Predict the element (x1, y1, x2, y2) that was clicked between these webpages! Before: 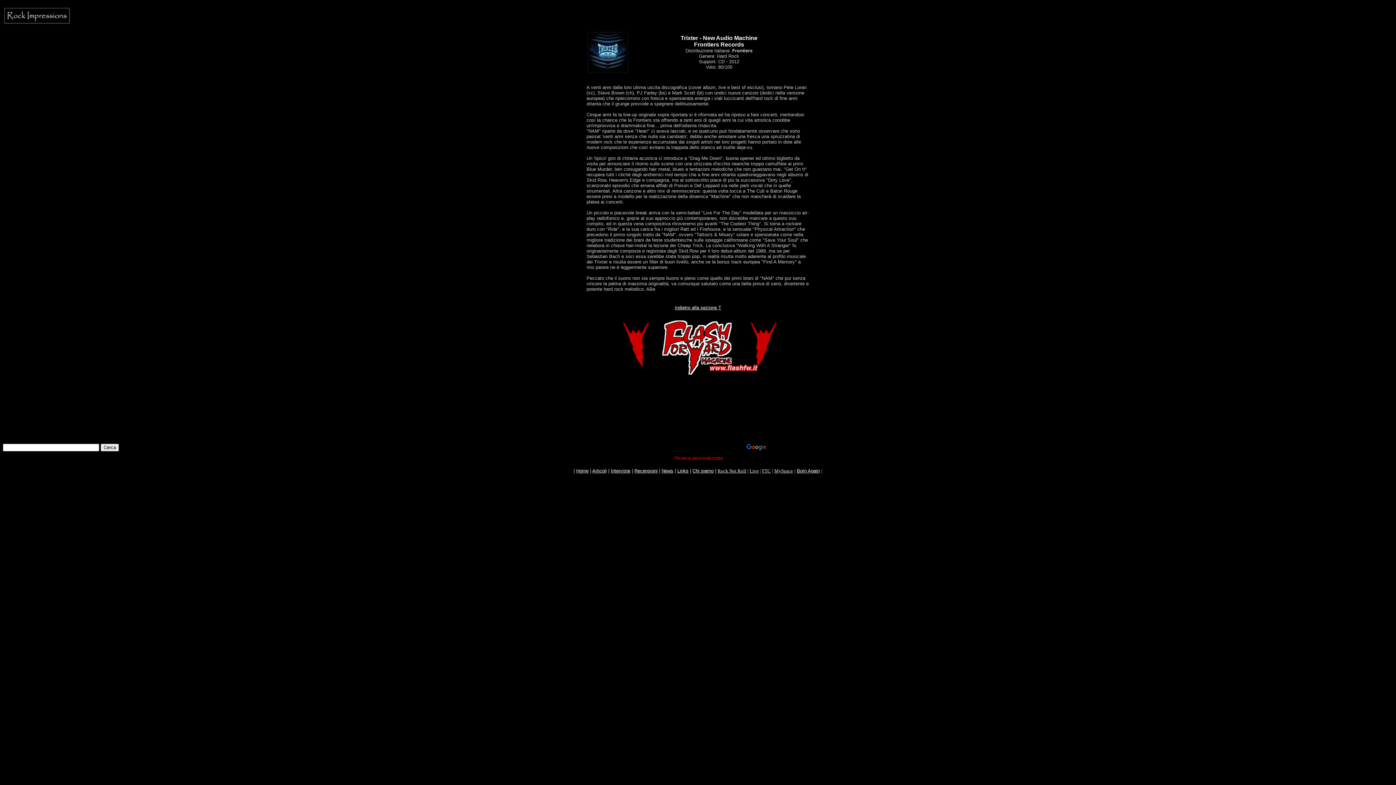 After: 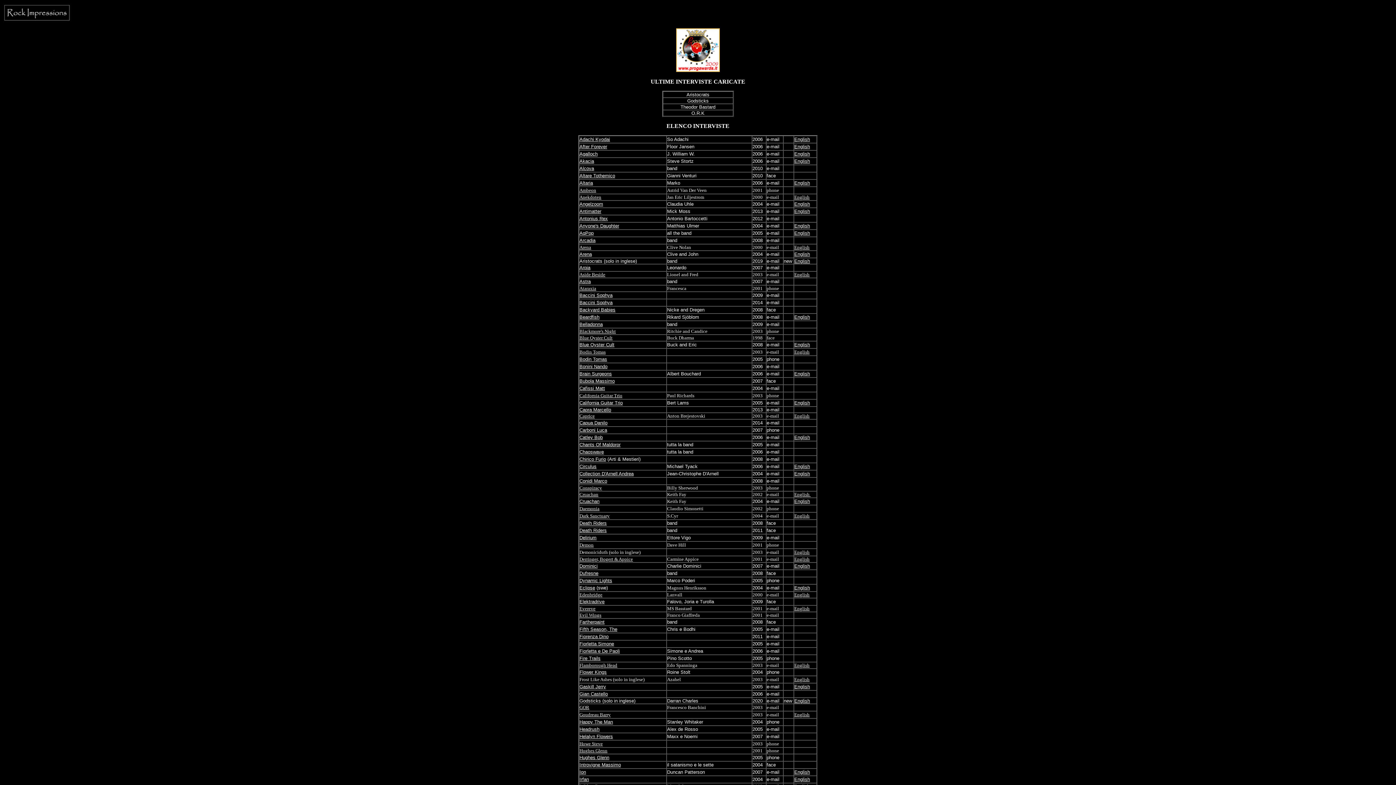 Action: label: Interviste bbox: (610, 468, 630, 473)